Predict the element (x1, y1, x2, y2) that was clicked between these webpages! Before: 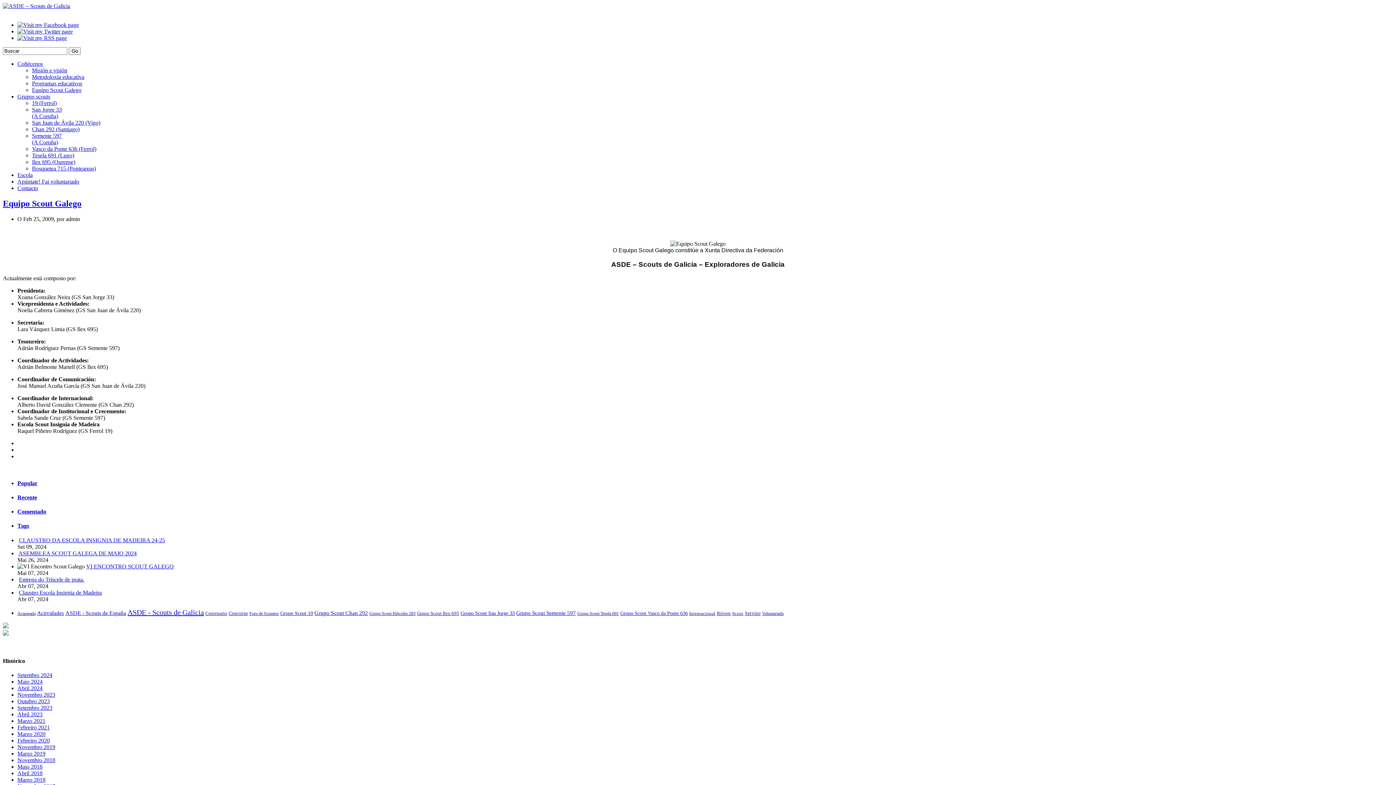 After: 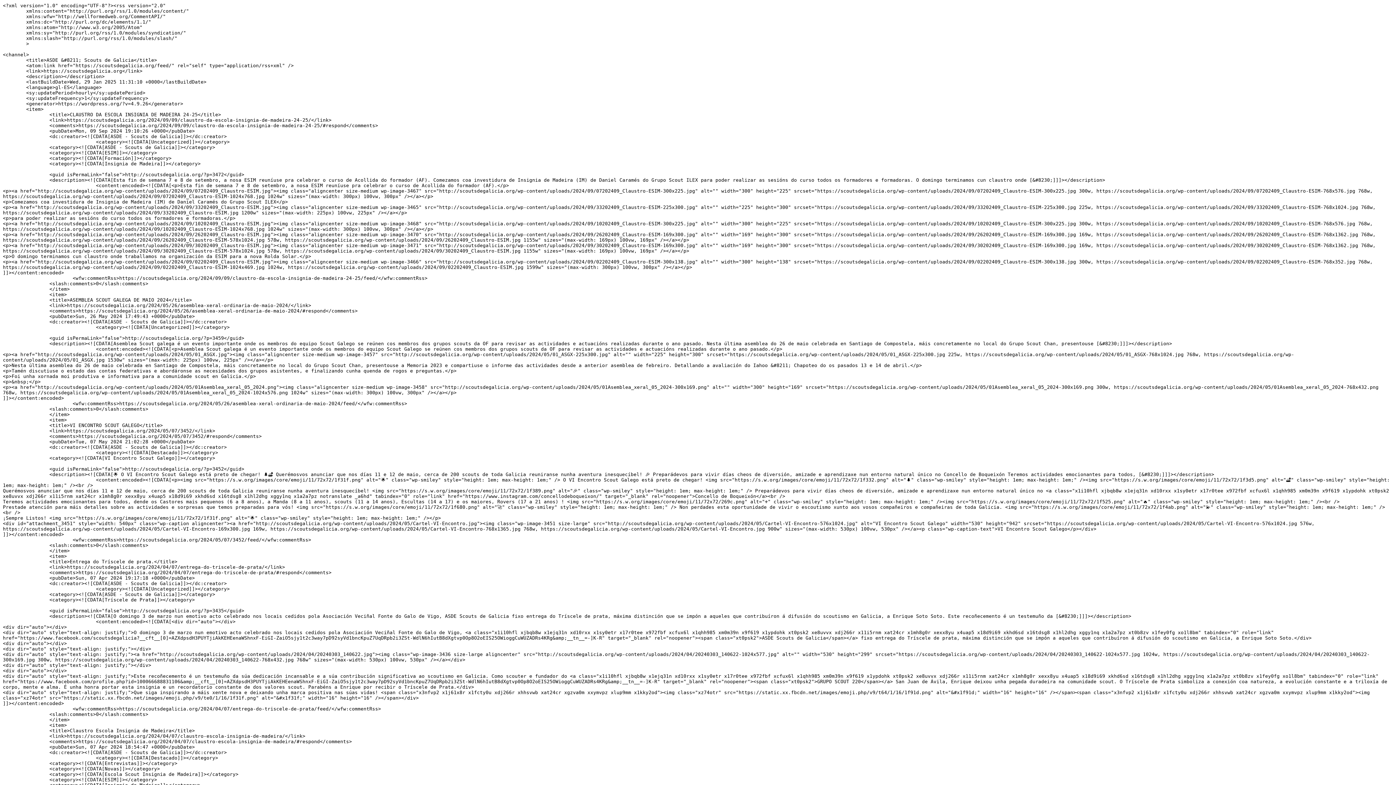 Action: bbox: (17, 34, 66, 41)